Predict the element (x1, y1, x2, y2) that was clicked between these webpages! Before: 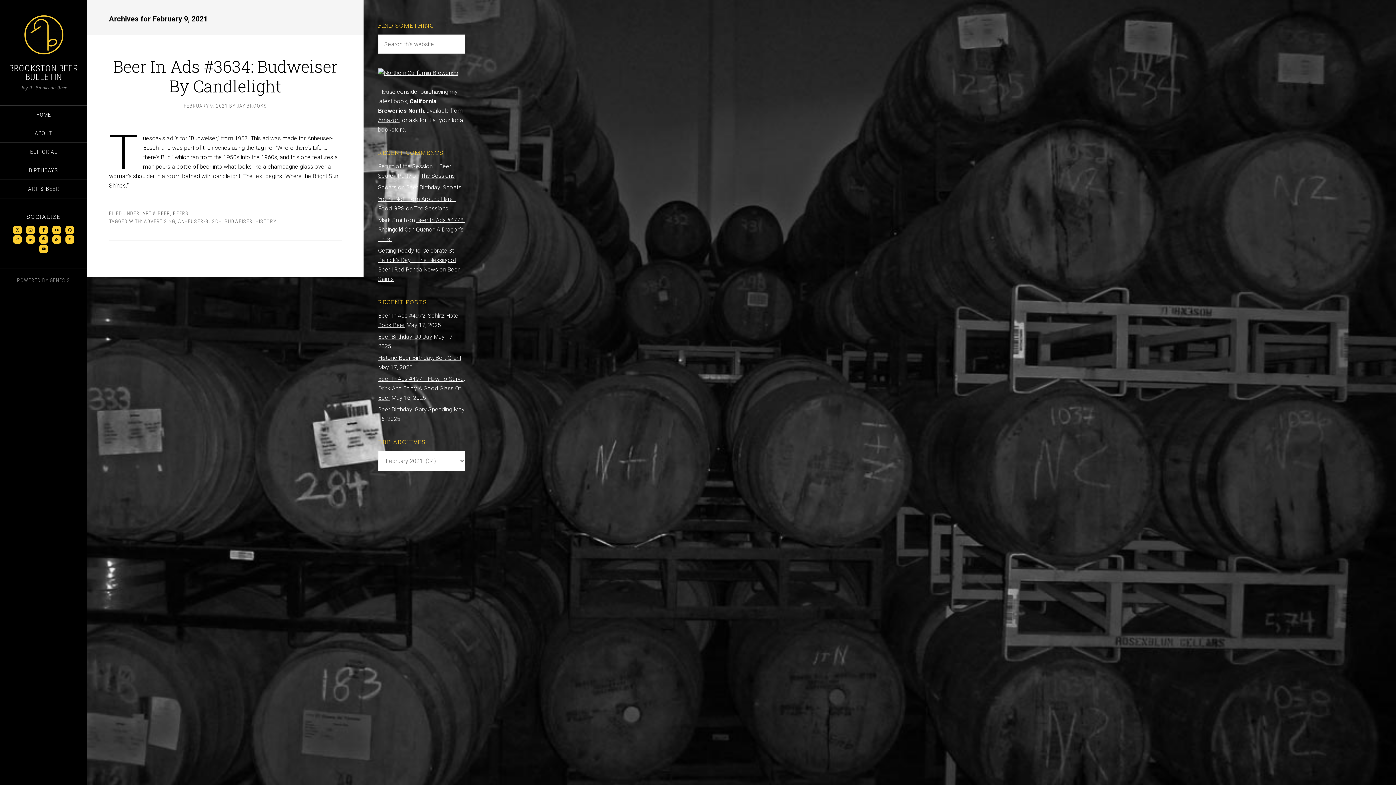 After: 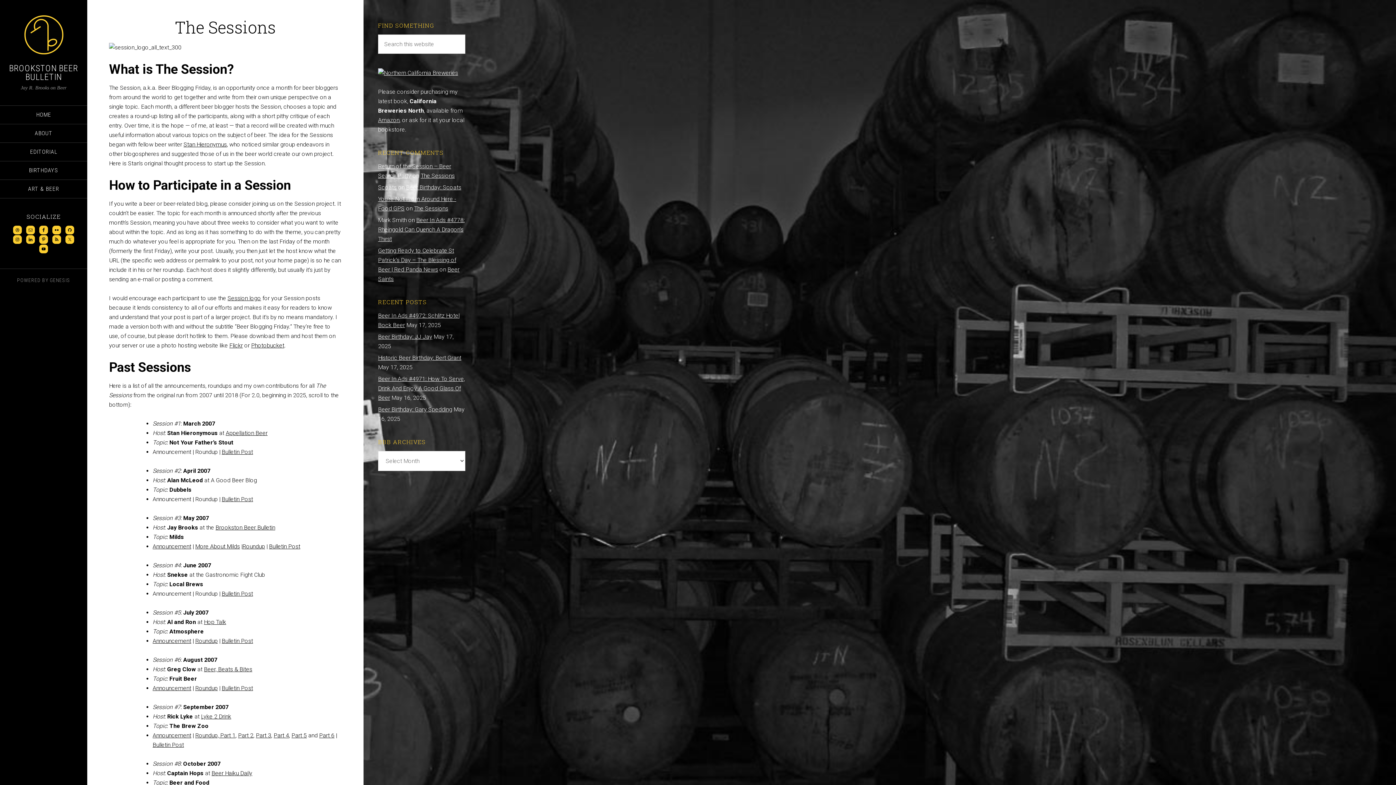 Action: bbox: (420, 172, 454, 179) label: The Sessions